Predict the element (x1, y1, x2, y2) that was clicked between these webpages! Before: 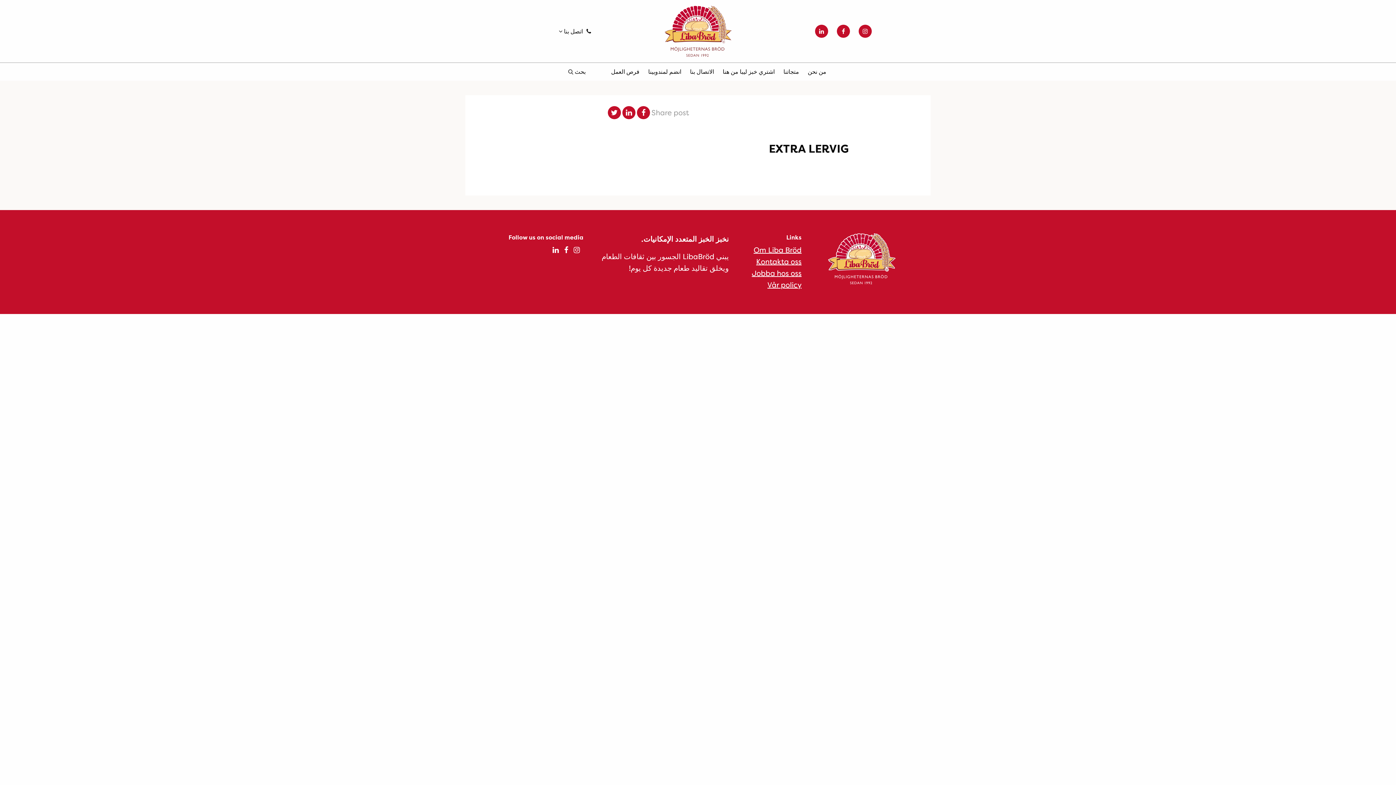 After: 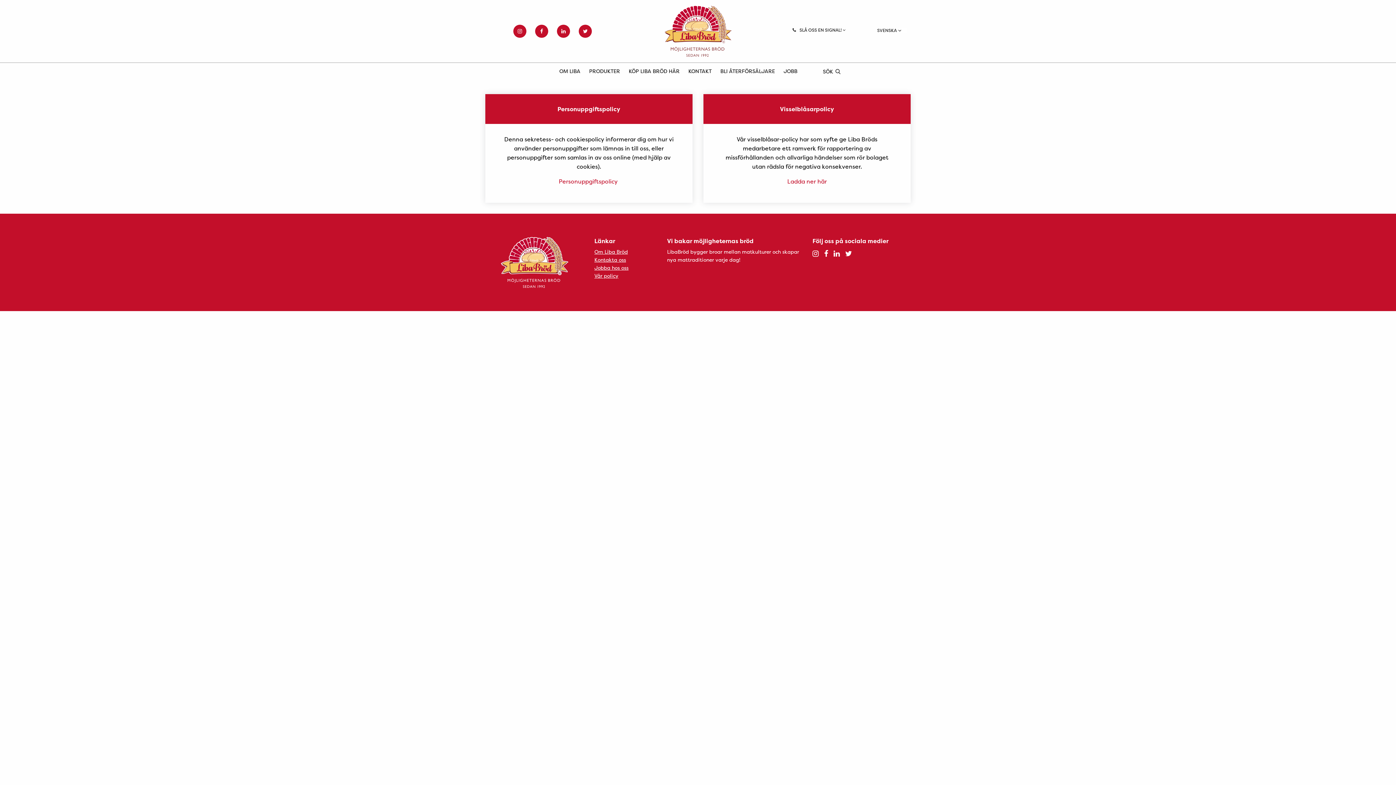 Action: label: Vår policy bbox: (767, 280, 801, 289)